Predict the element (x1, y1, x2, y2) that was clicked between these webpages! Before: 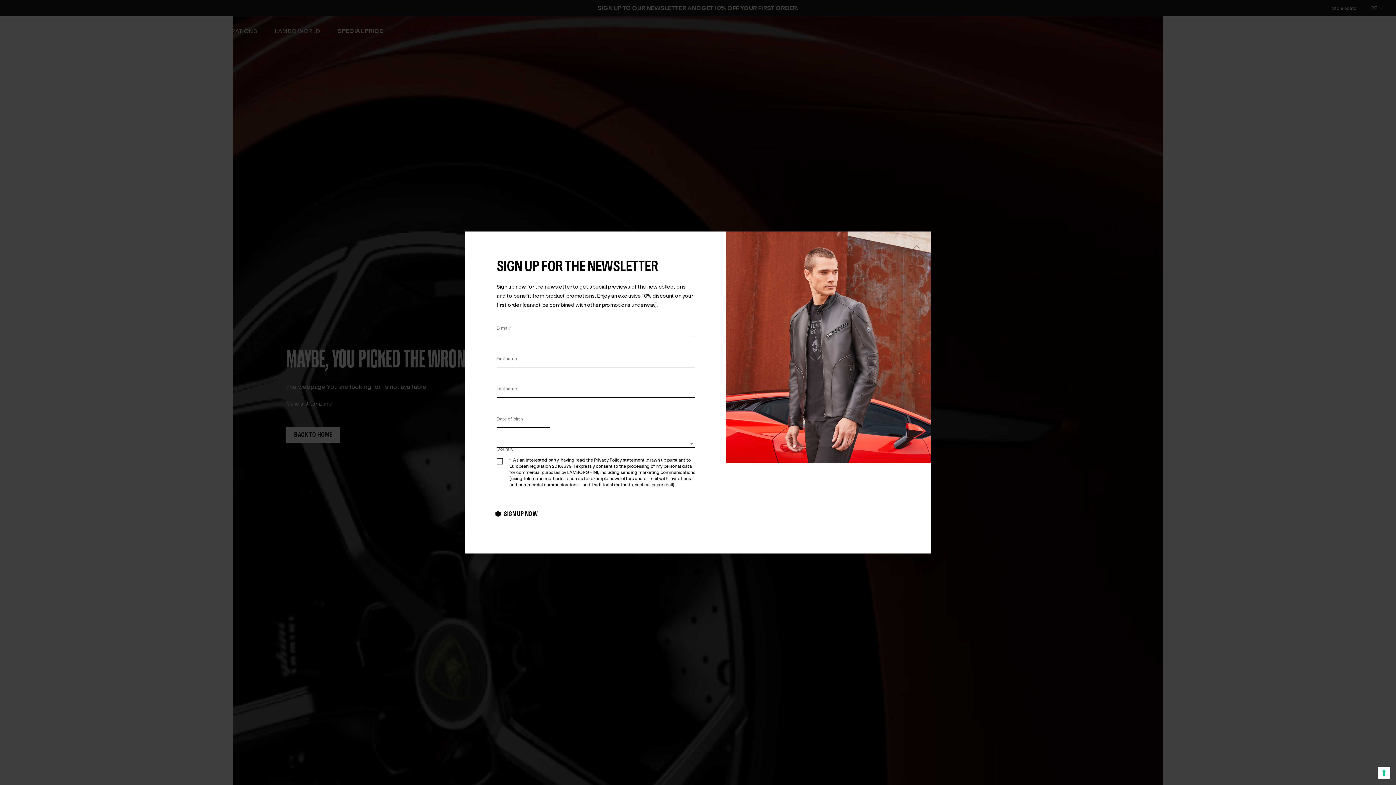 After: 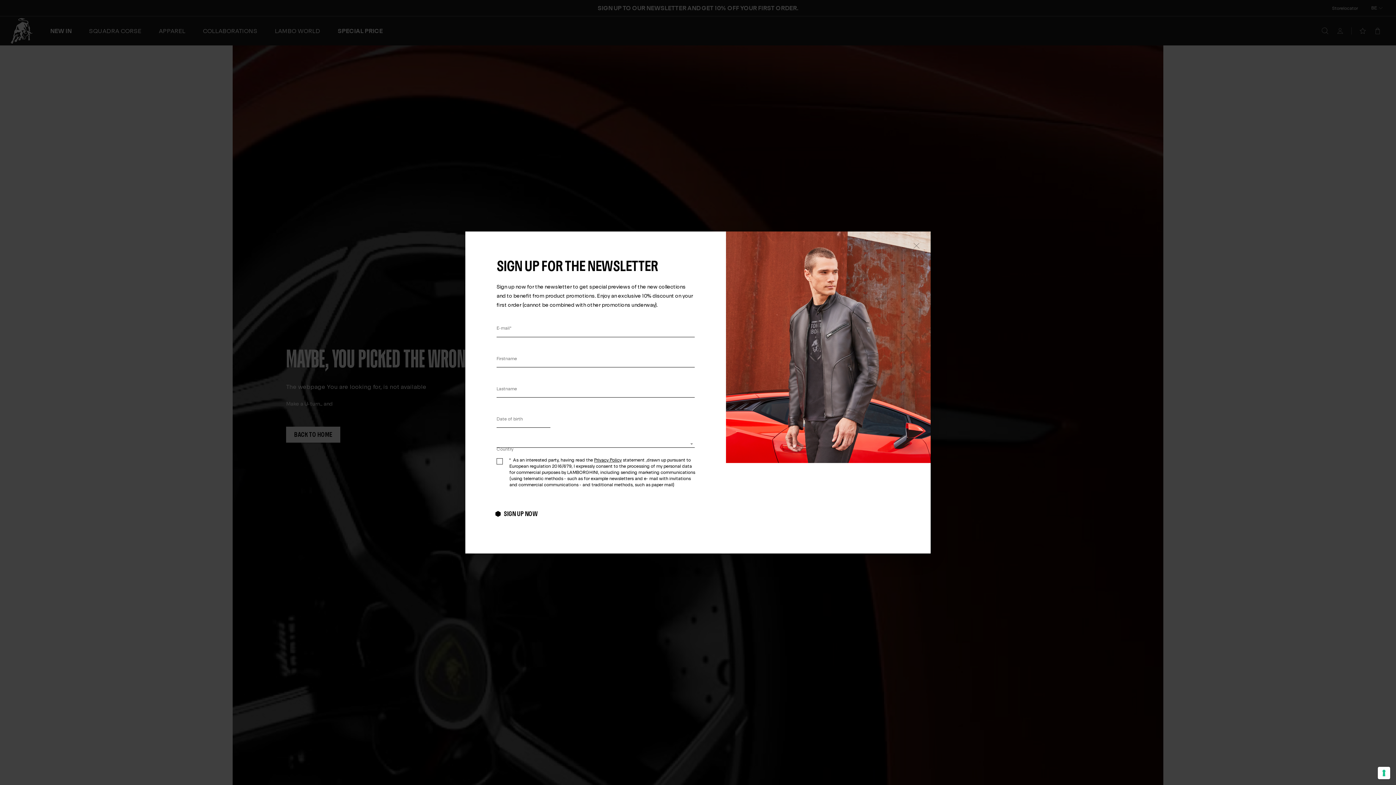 Action: label: Privacy Policy bbox: (594, 457, 621, 462)